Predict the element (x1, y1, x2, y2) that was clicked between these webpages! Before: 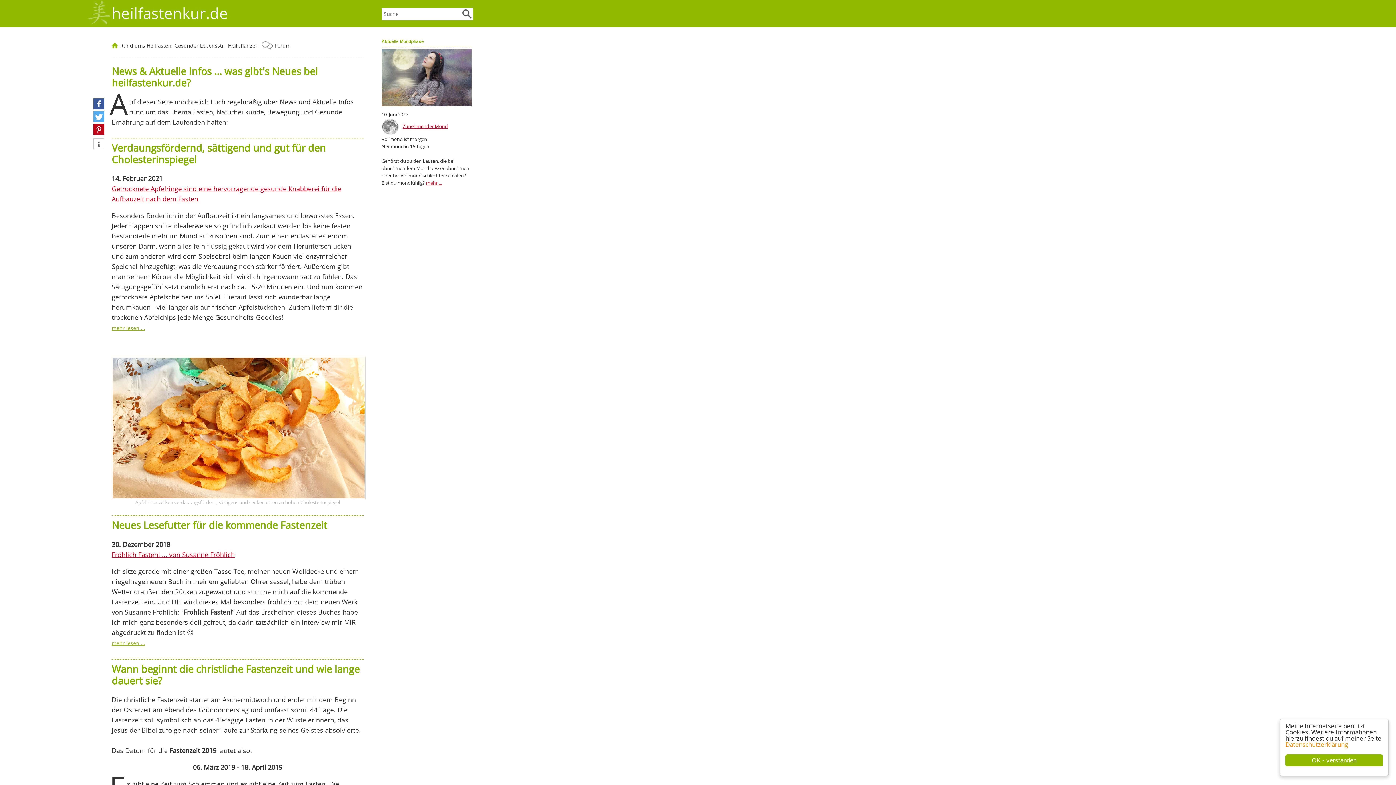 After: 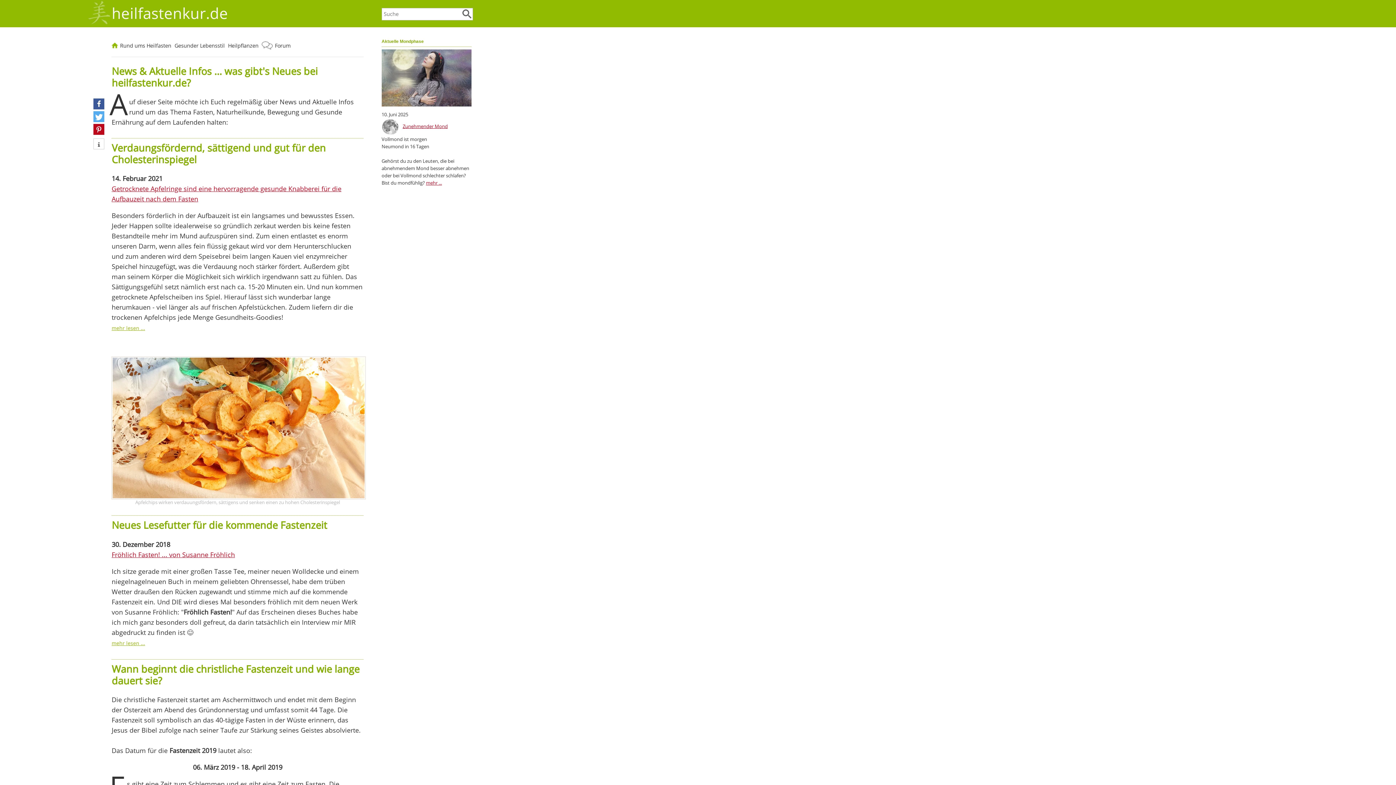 Action: bbox: (1285, 754, 1383, 766) label: OK - verstanden